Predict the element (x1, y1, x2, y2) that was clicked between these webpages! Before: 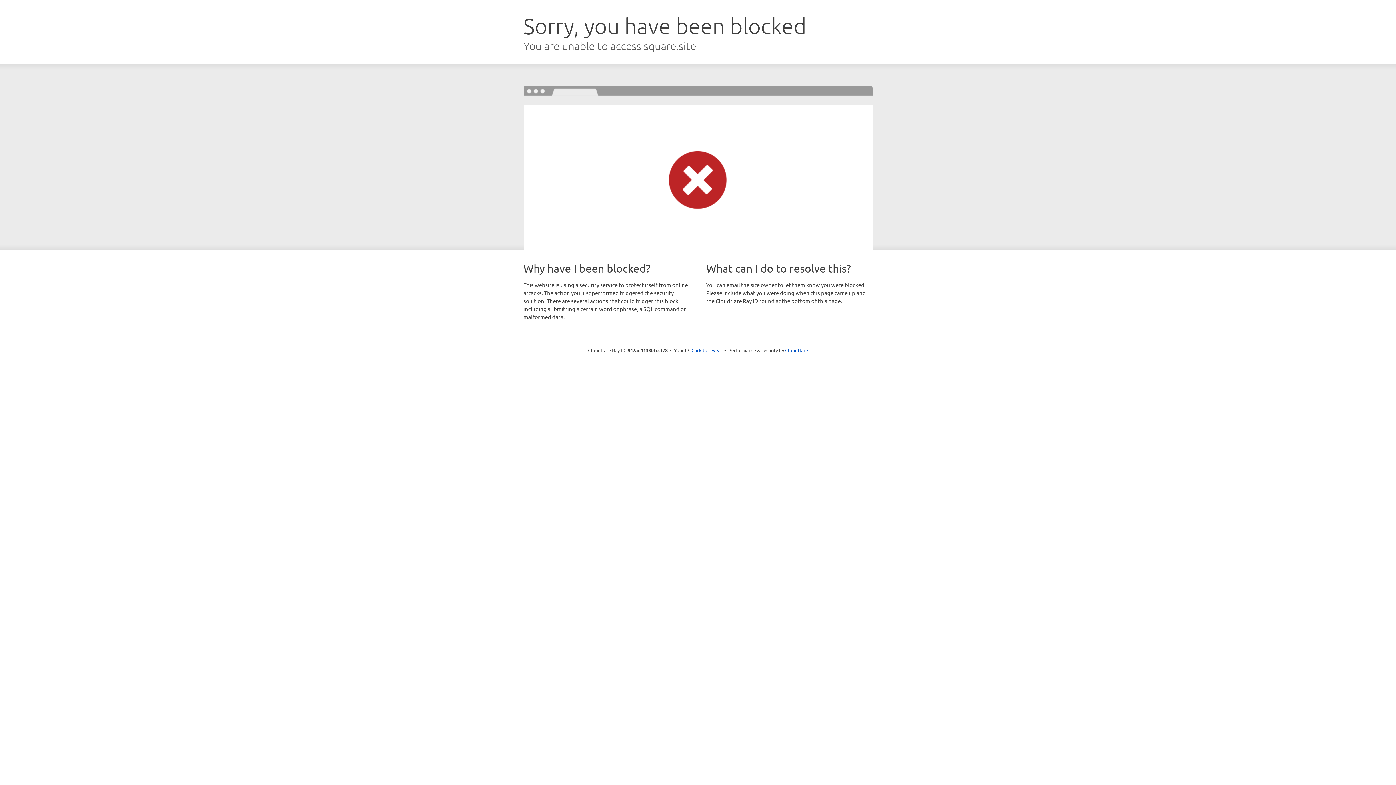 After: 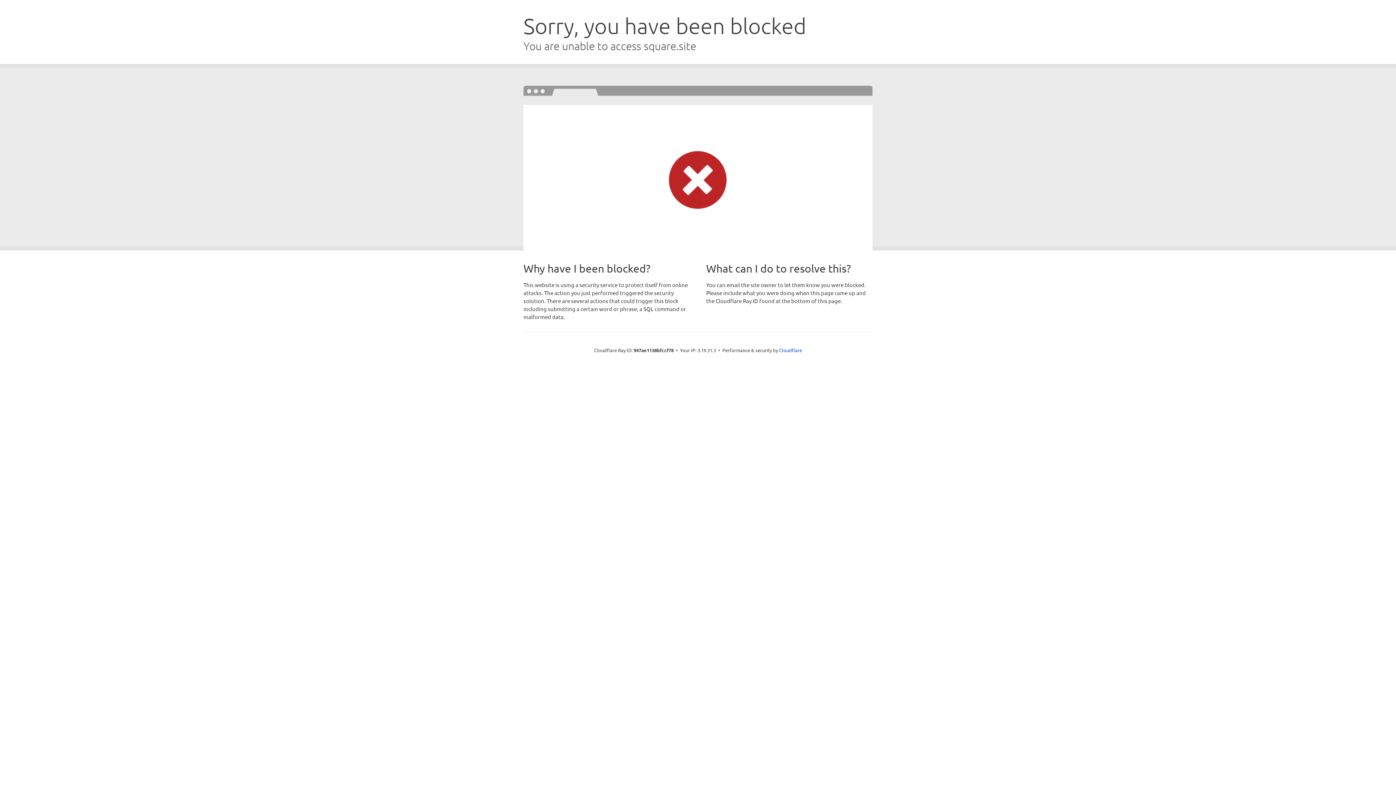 Action: bbox: (691, 346, 722, 353) label: Click to reveal